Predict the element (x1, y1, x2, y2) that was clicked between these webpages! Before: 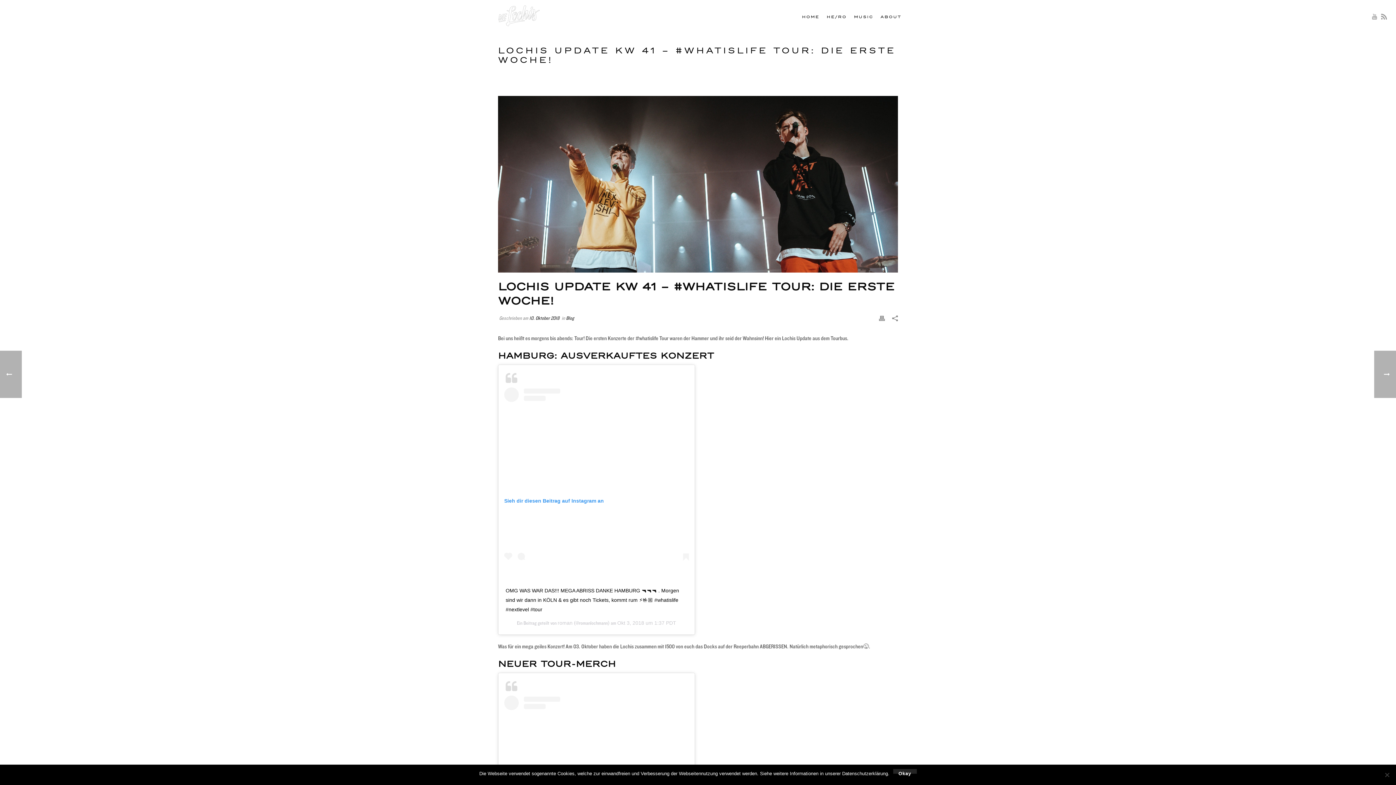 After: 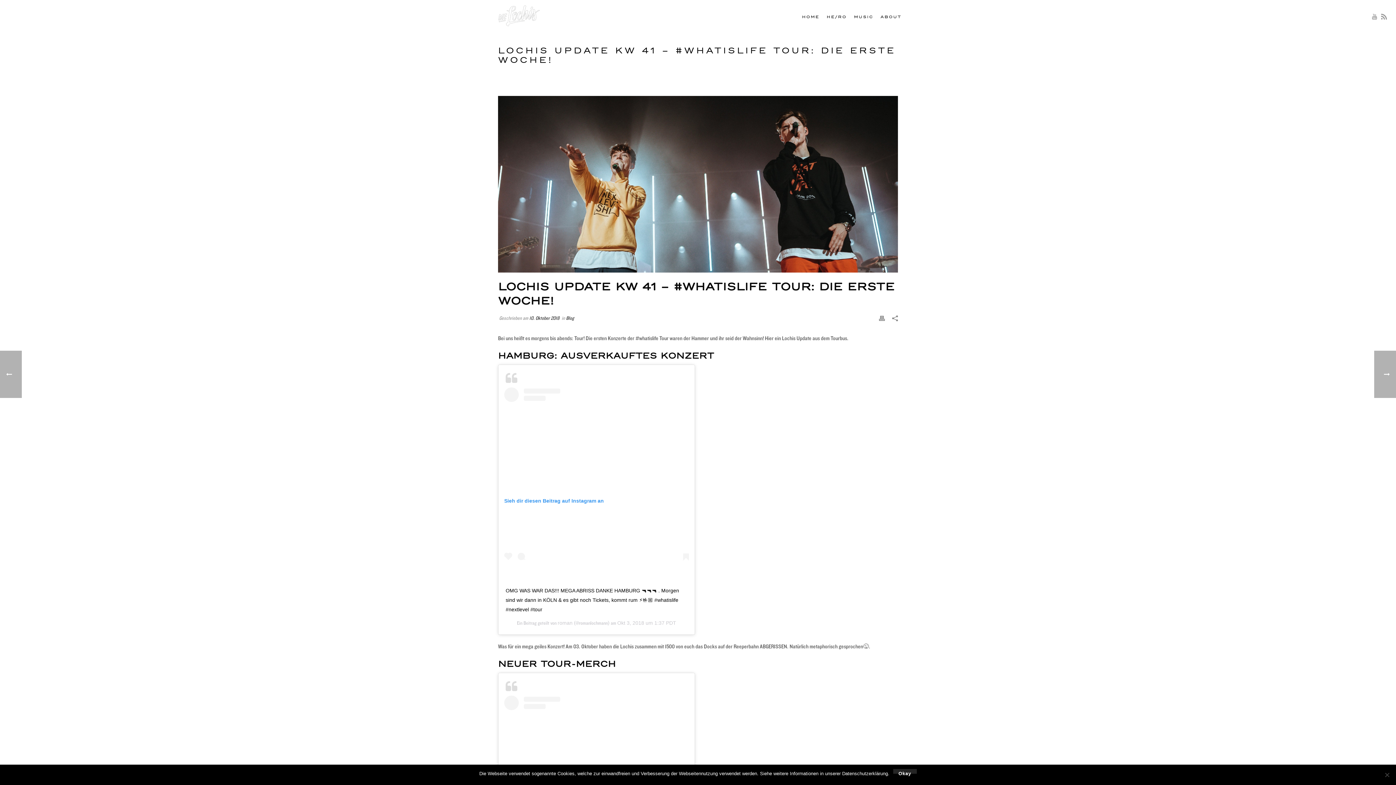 Action: bbox: (879, 313, 885, 322)